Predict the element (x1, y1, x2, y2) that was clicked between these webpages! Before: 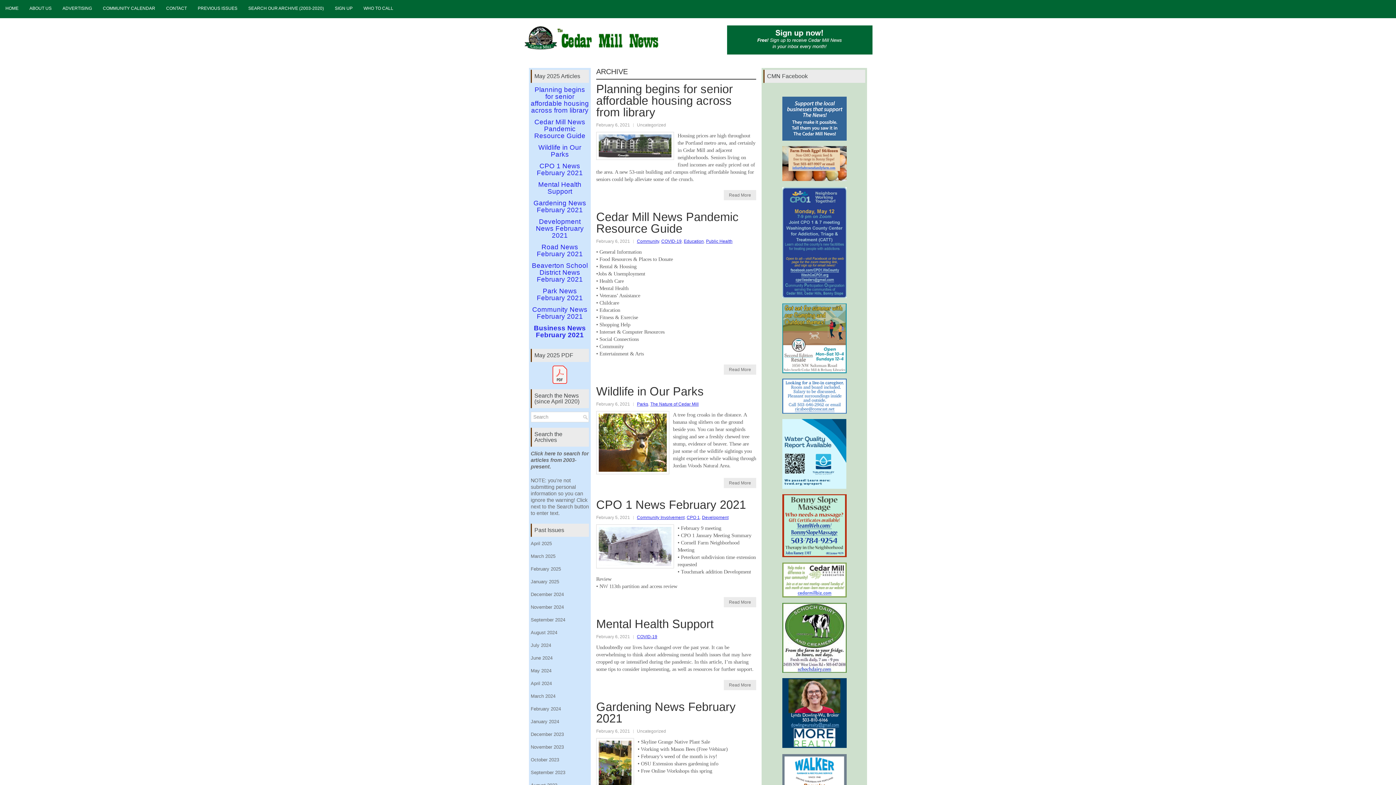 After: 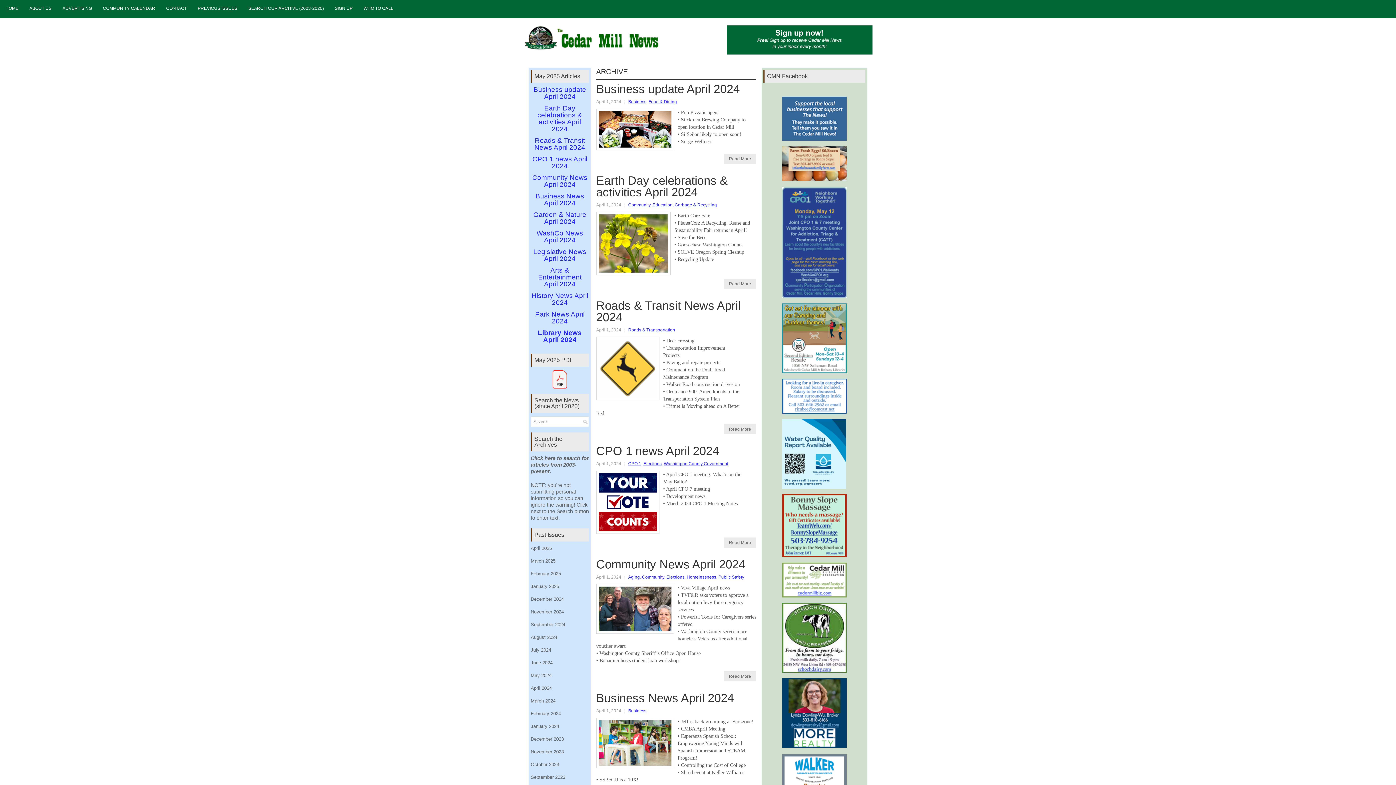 Action: bbox: (530, 681, 552, 686) label: April 2024